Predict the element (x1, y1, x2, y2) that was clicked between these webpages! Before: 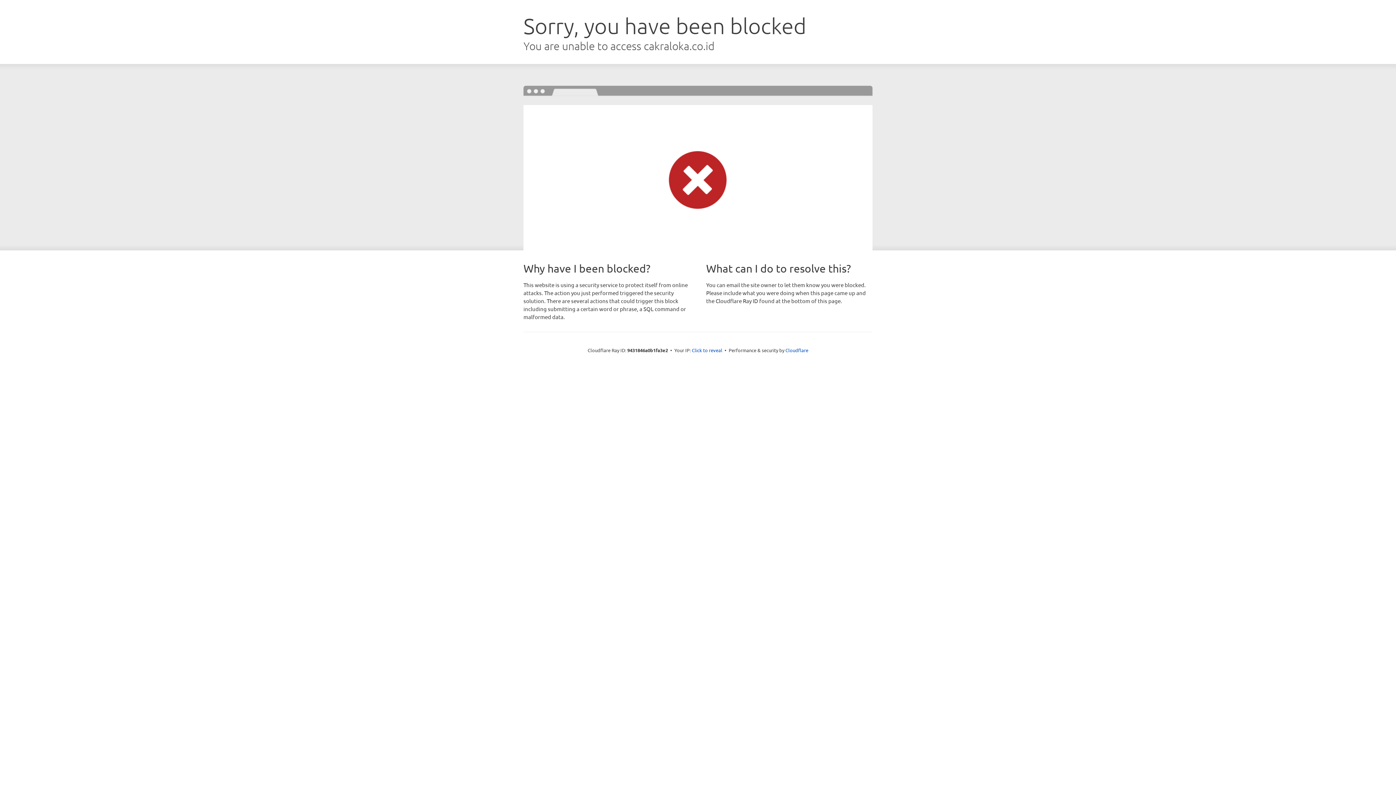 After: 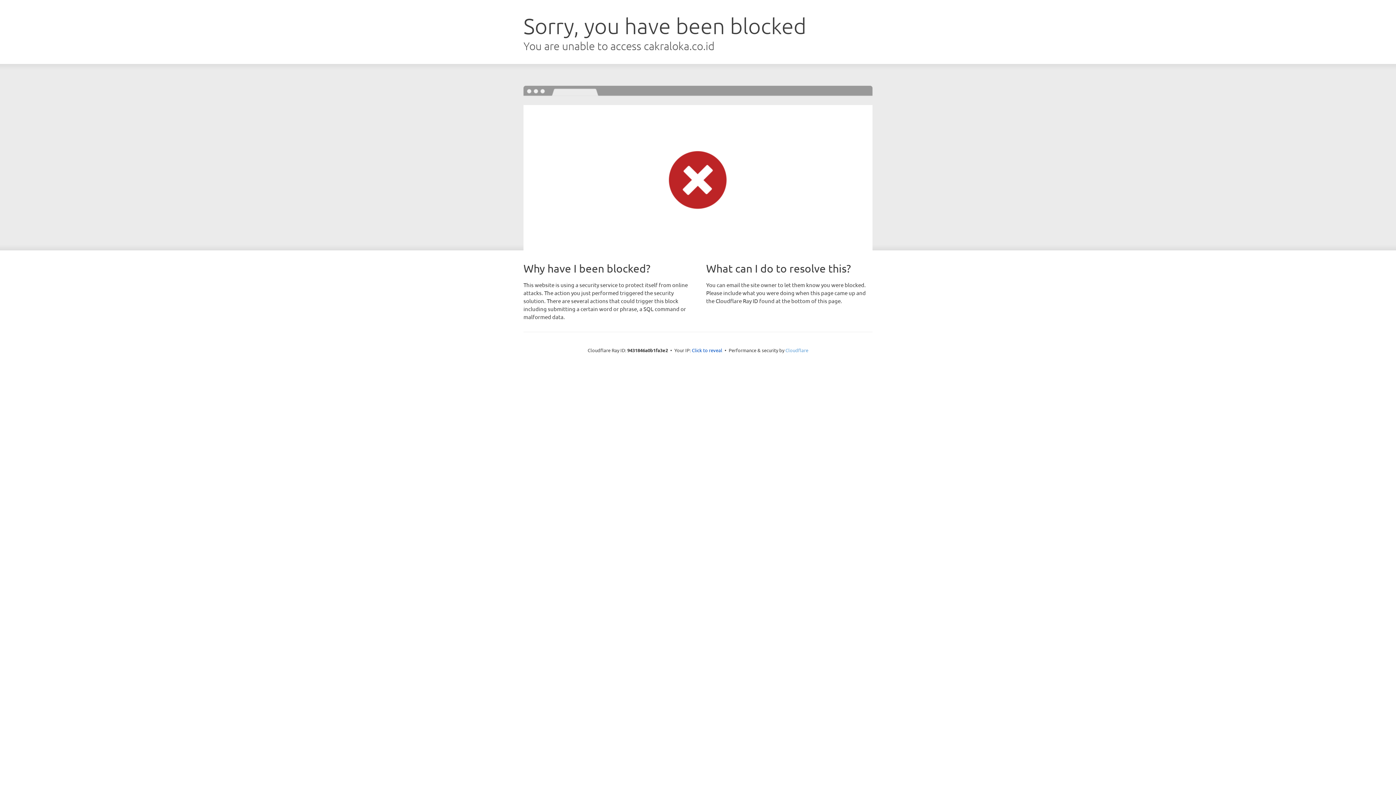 Action: label: Cloudflare bbox: (785, 347, 808, 353)